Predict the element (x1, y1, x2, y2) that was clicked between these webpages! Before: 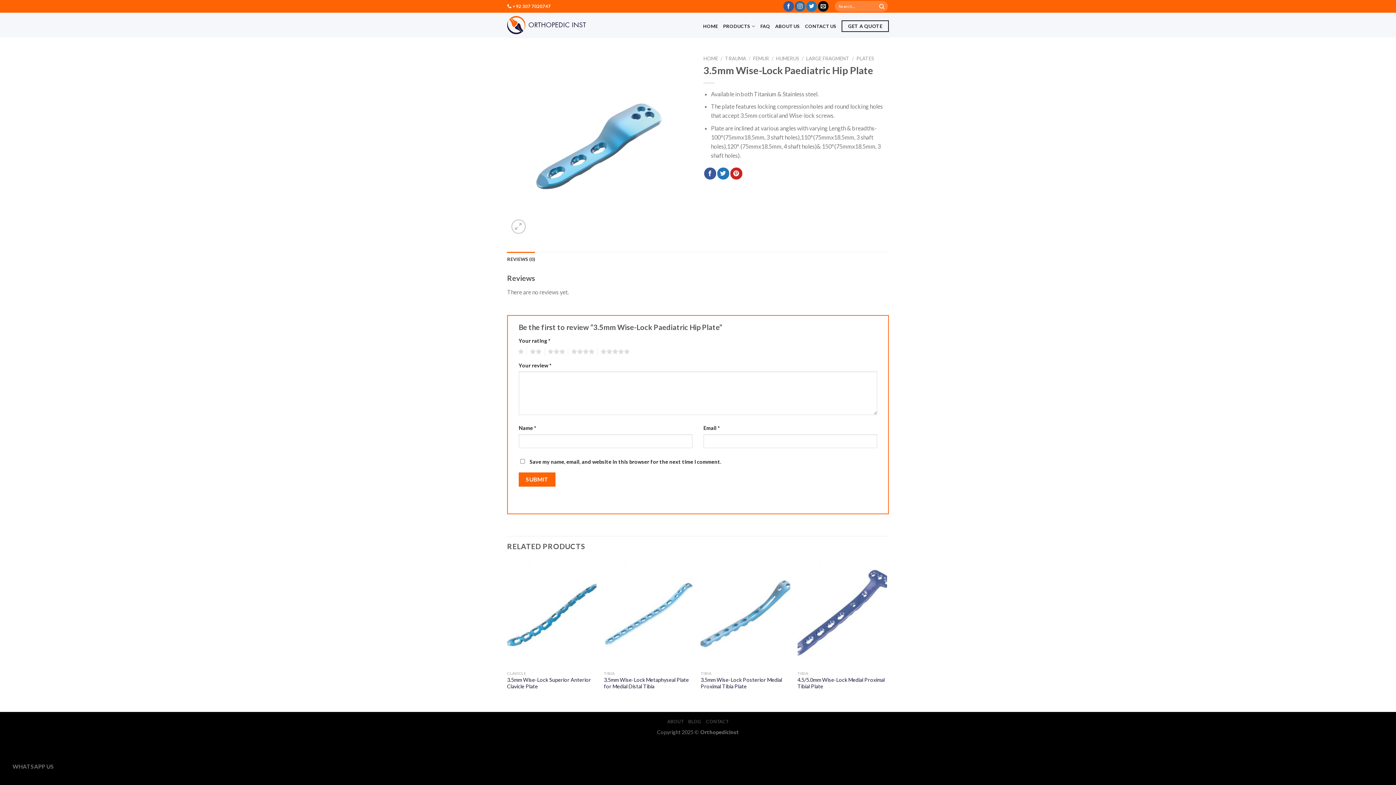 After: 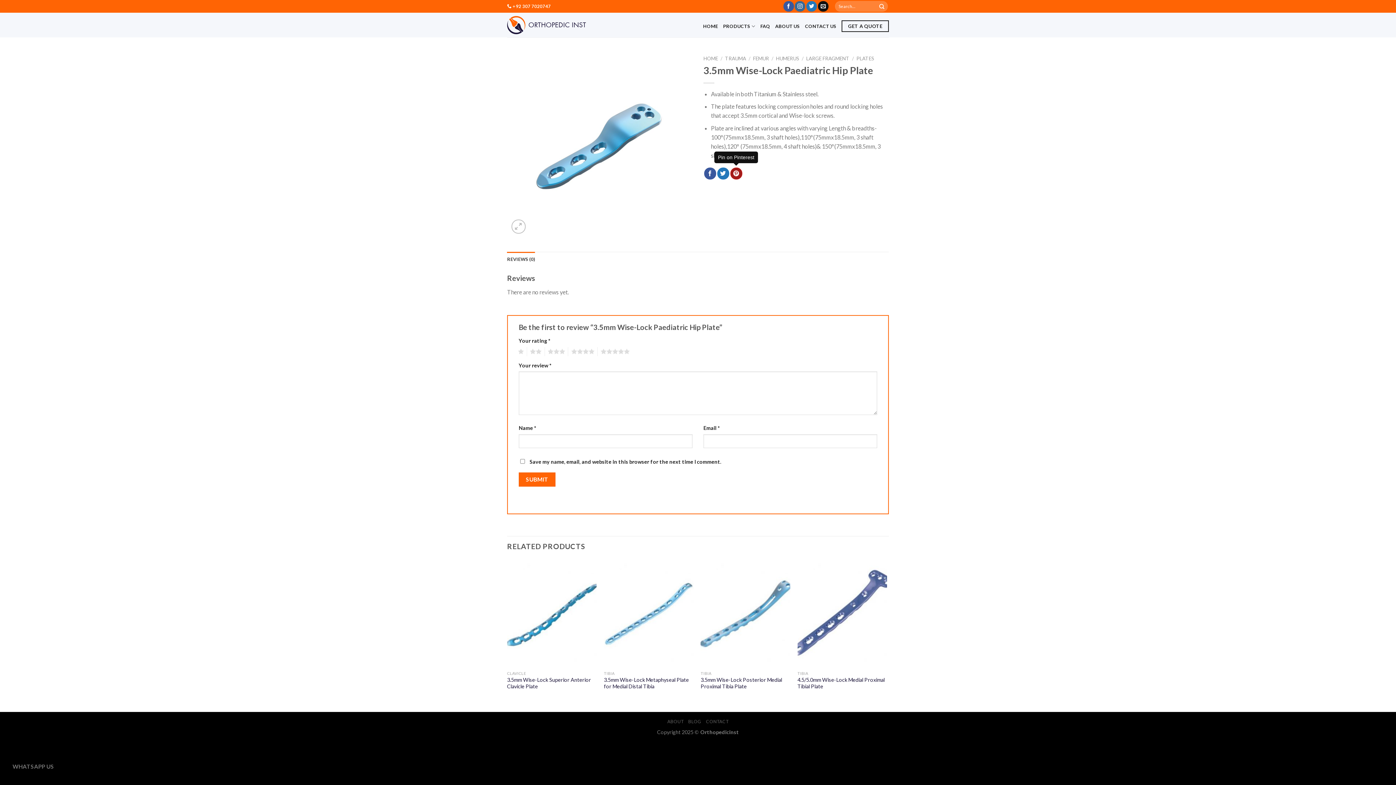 Action: bbox: (730, 167, 742, 179) label: Pin on Pinterest